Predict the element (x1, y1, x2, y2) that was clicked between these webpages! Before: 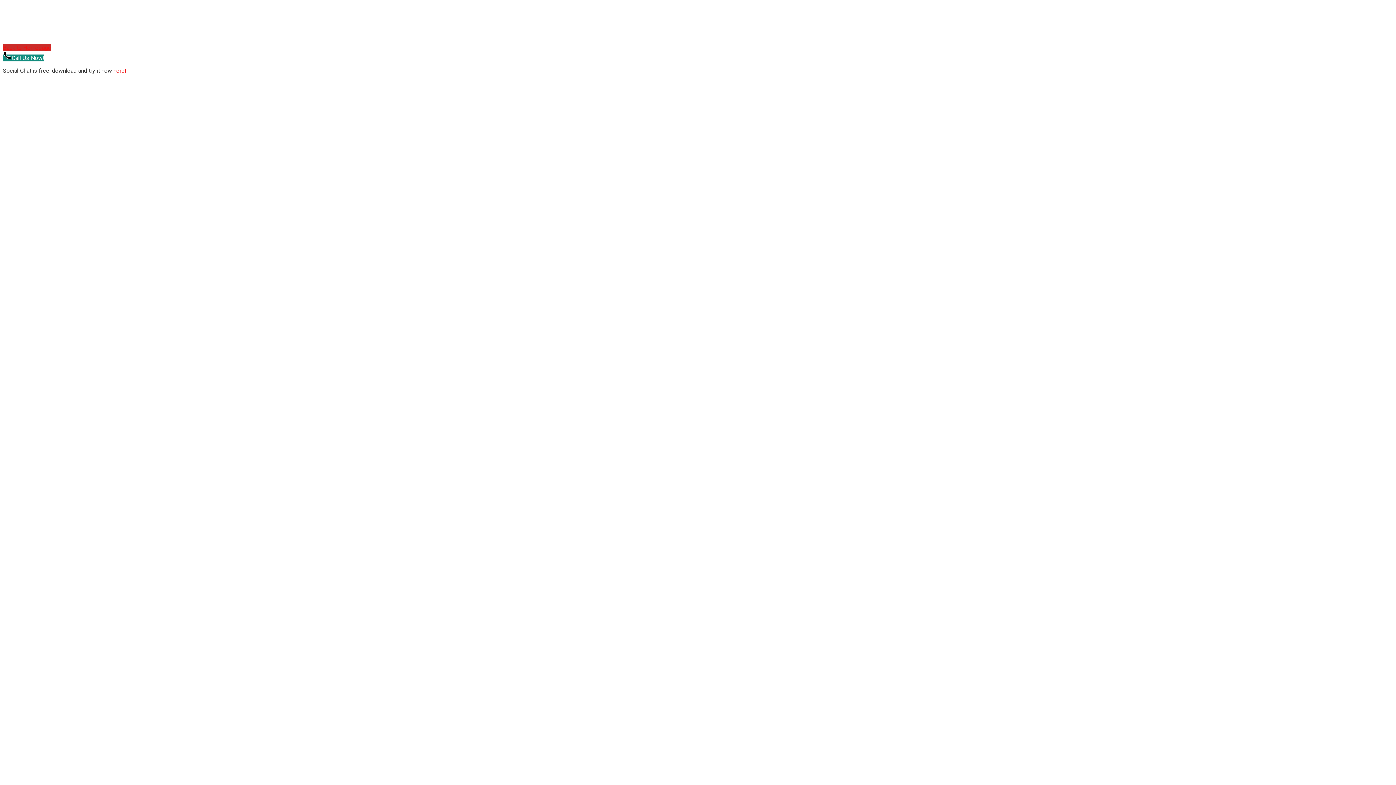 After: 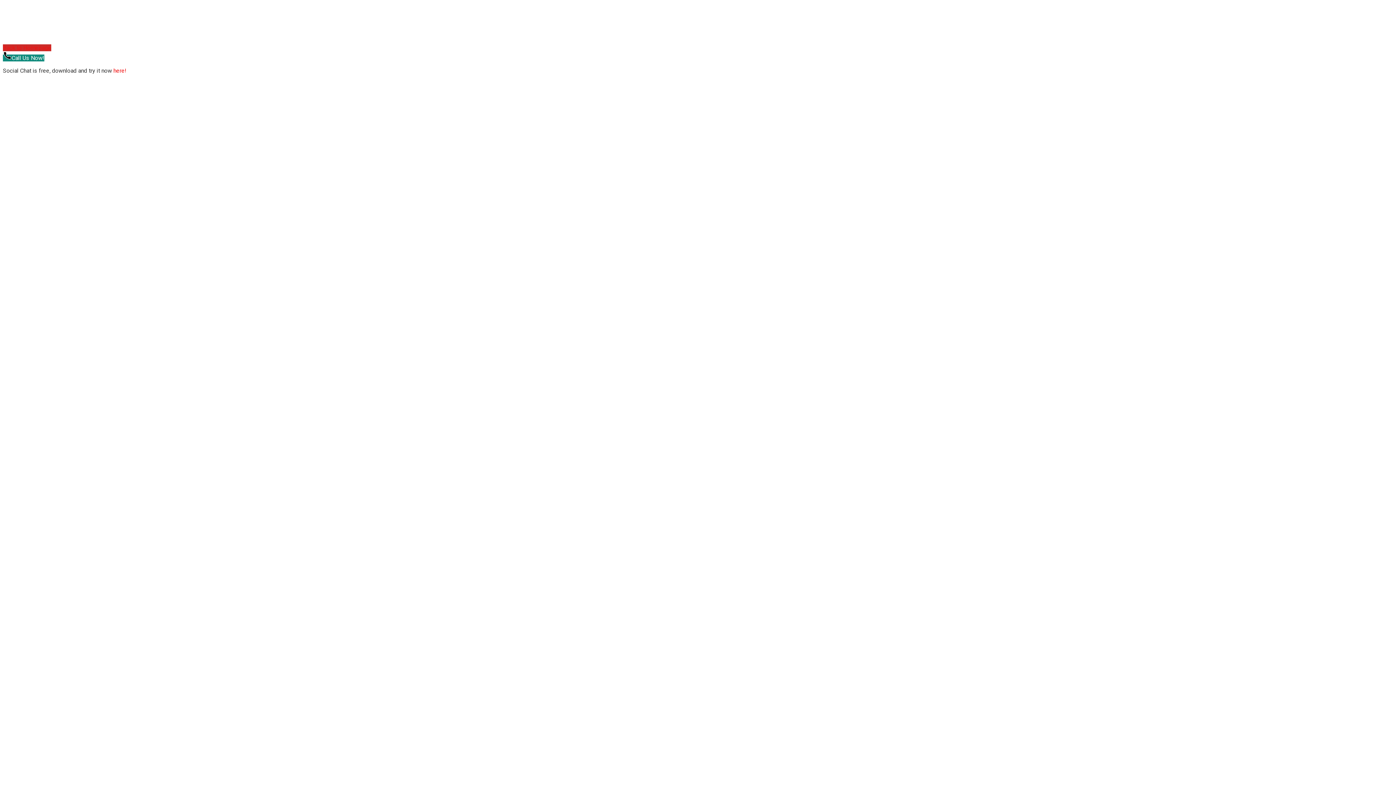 Action: bbox: (113, 67, 126, 74) label: here!